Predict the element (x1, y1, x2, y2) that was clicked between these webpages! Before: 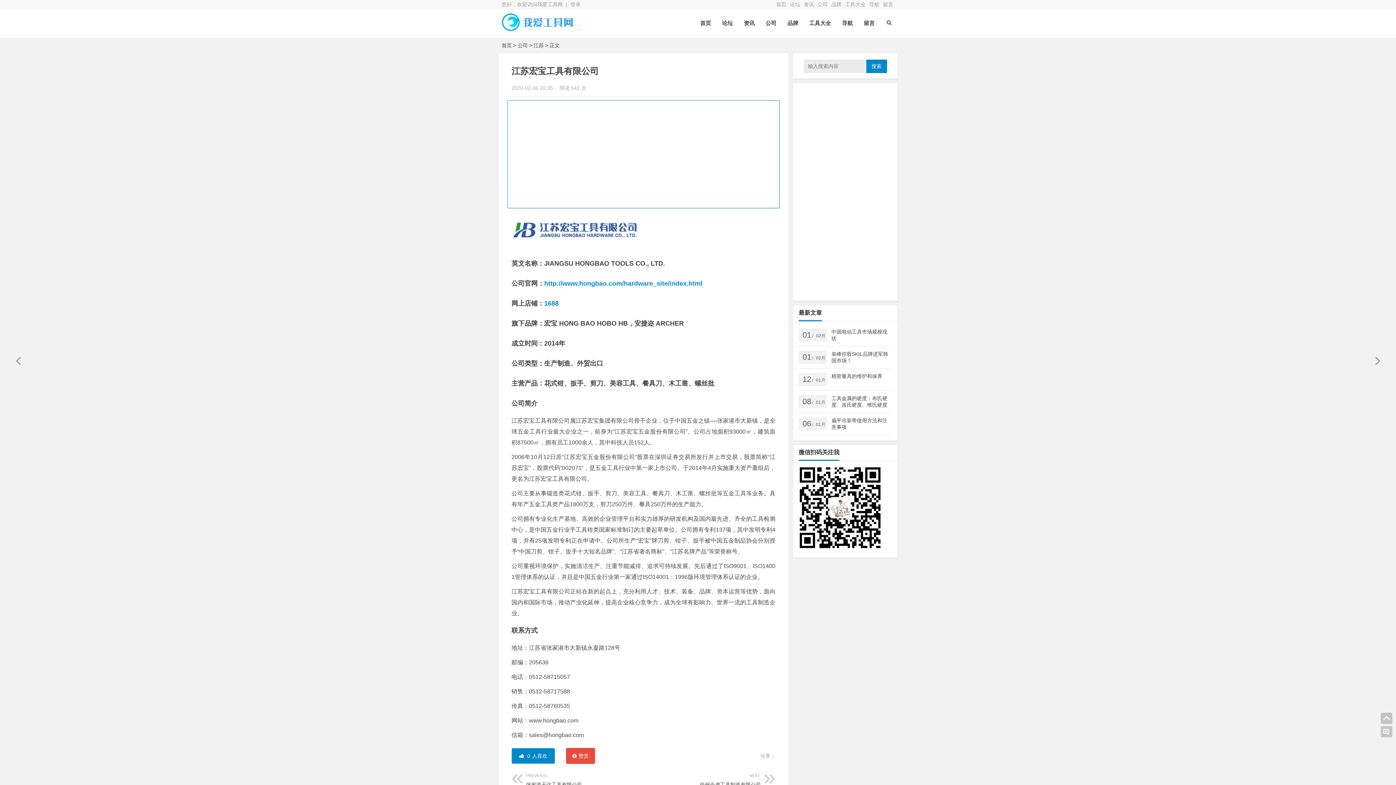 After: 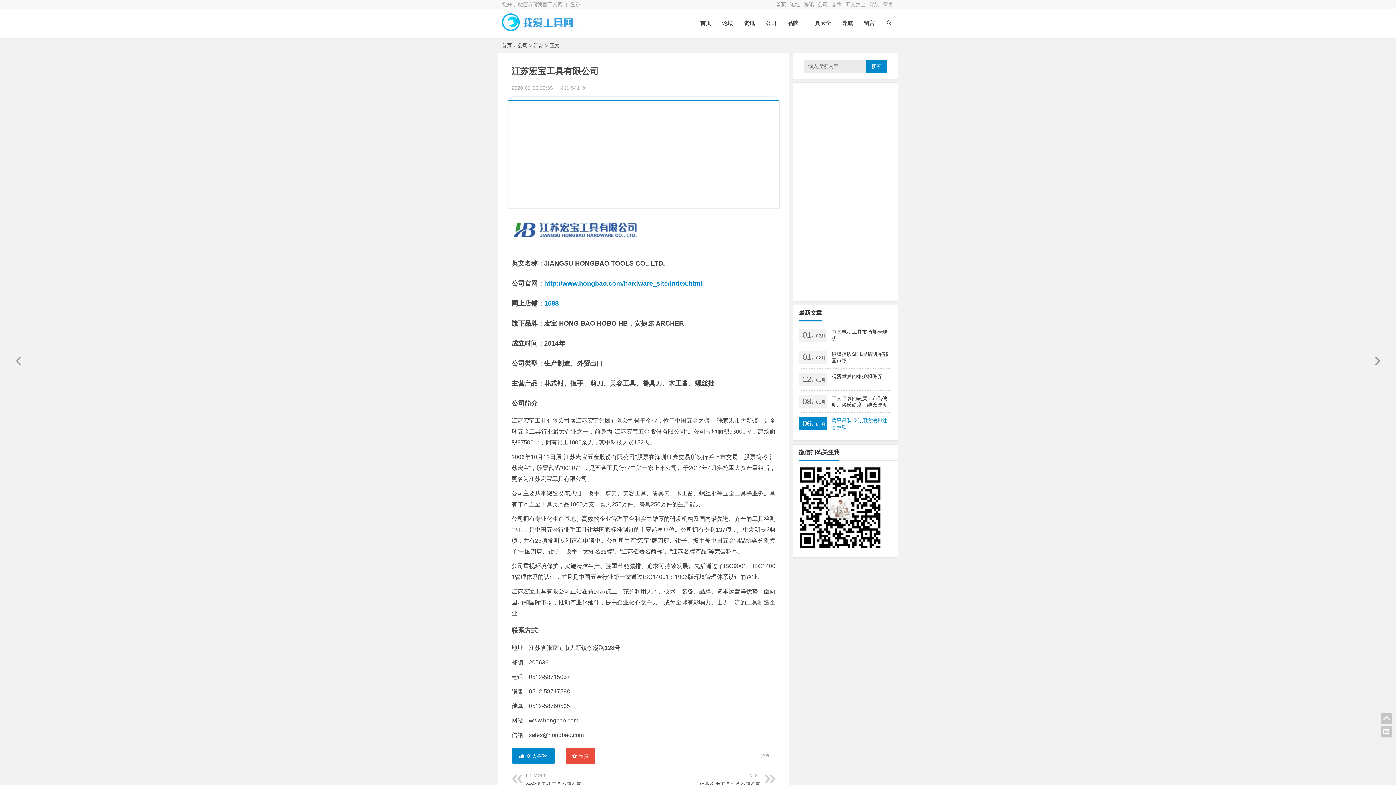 Action: label: 06/ 01月
扁平吊装带使用方法和注意事项 bbox: (798, 413, 891, 434)